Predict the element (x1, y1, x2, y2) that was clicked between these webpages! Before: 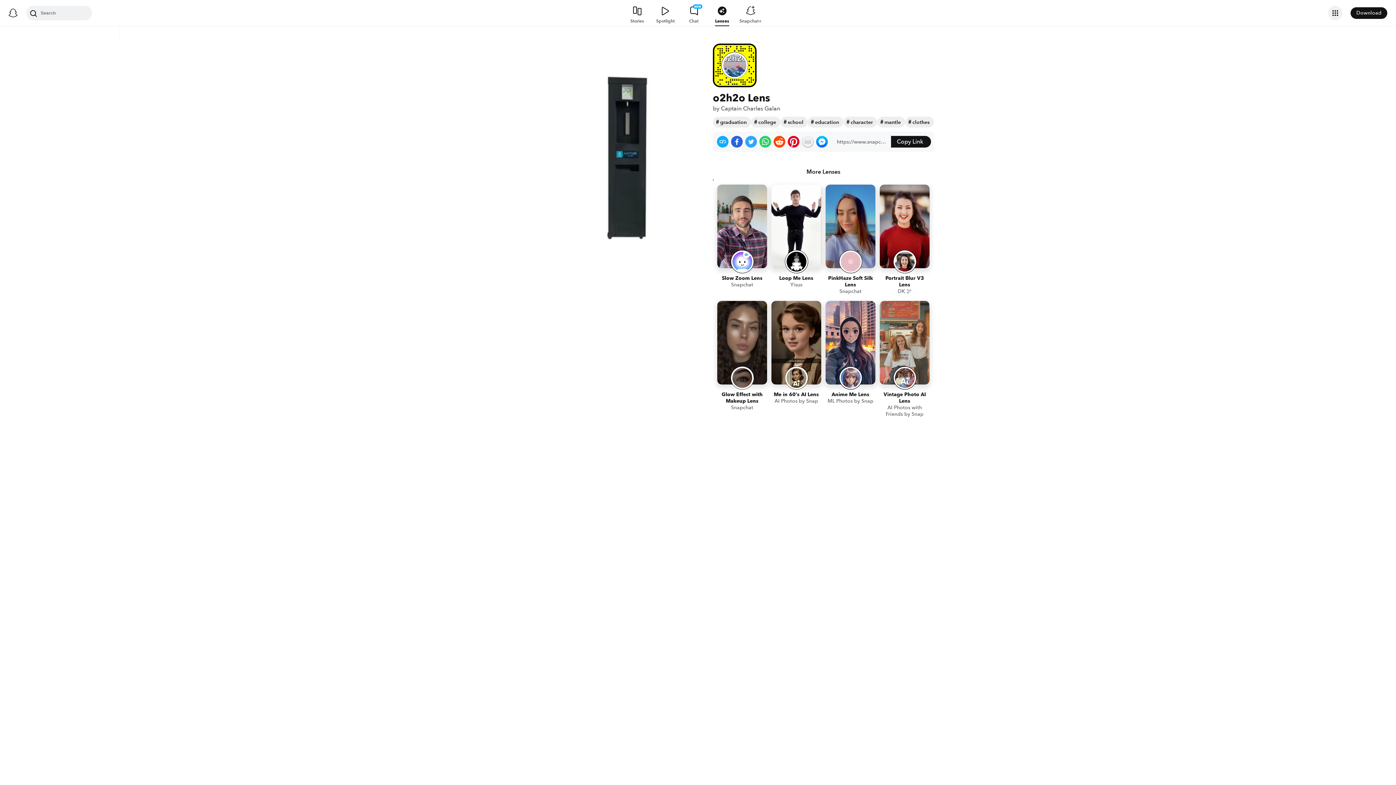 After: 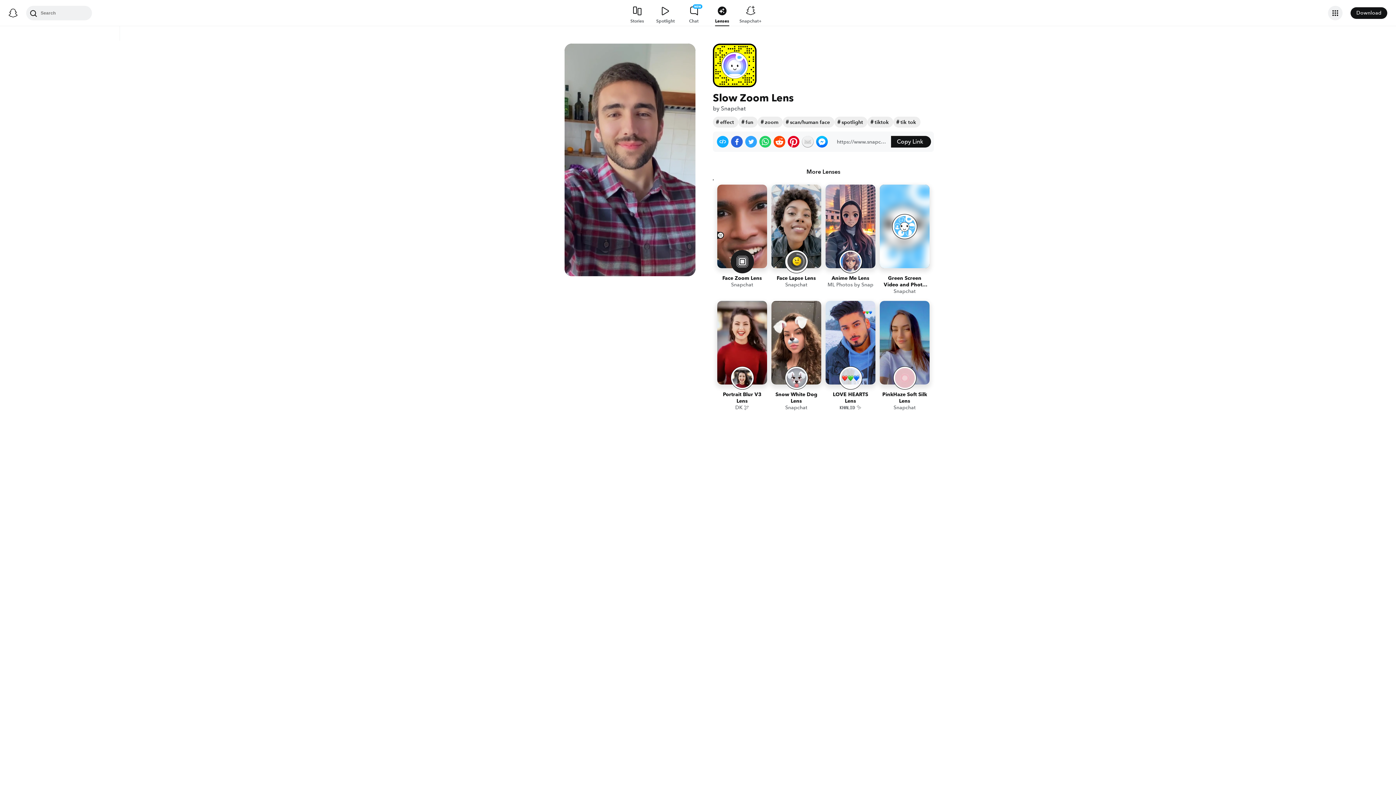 Action: label: Slow Zoom Lens
Snapchat bbox: (717, 184, 767, 296)